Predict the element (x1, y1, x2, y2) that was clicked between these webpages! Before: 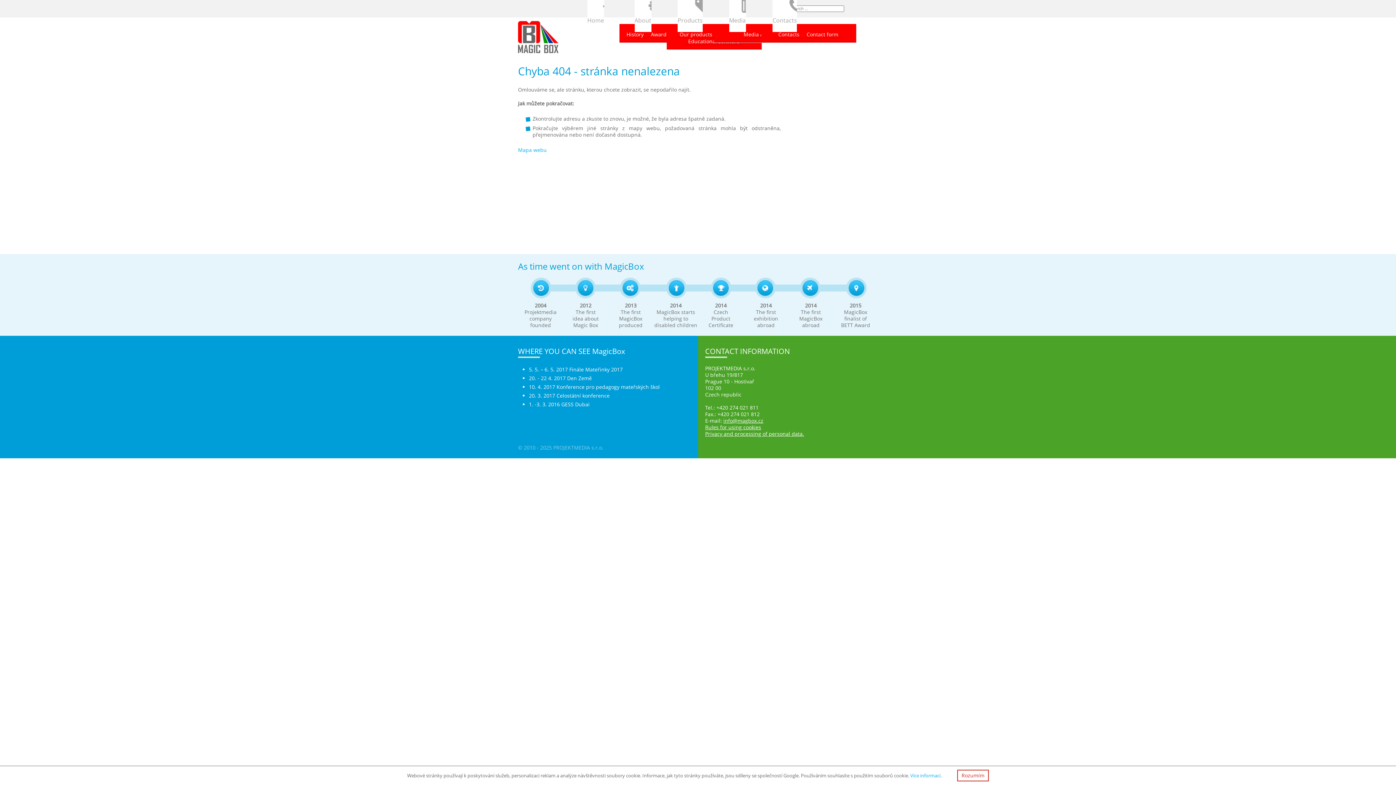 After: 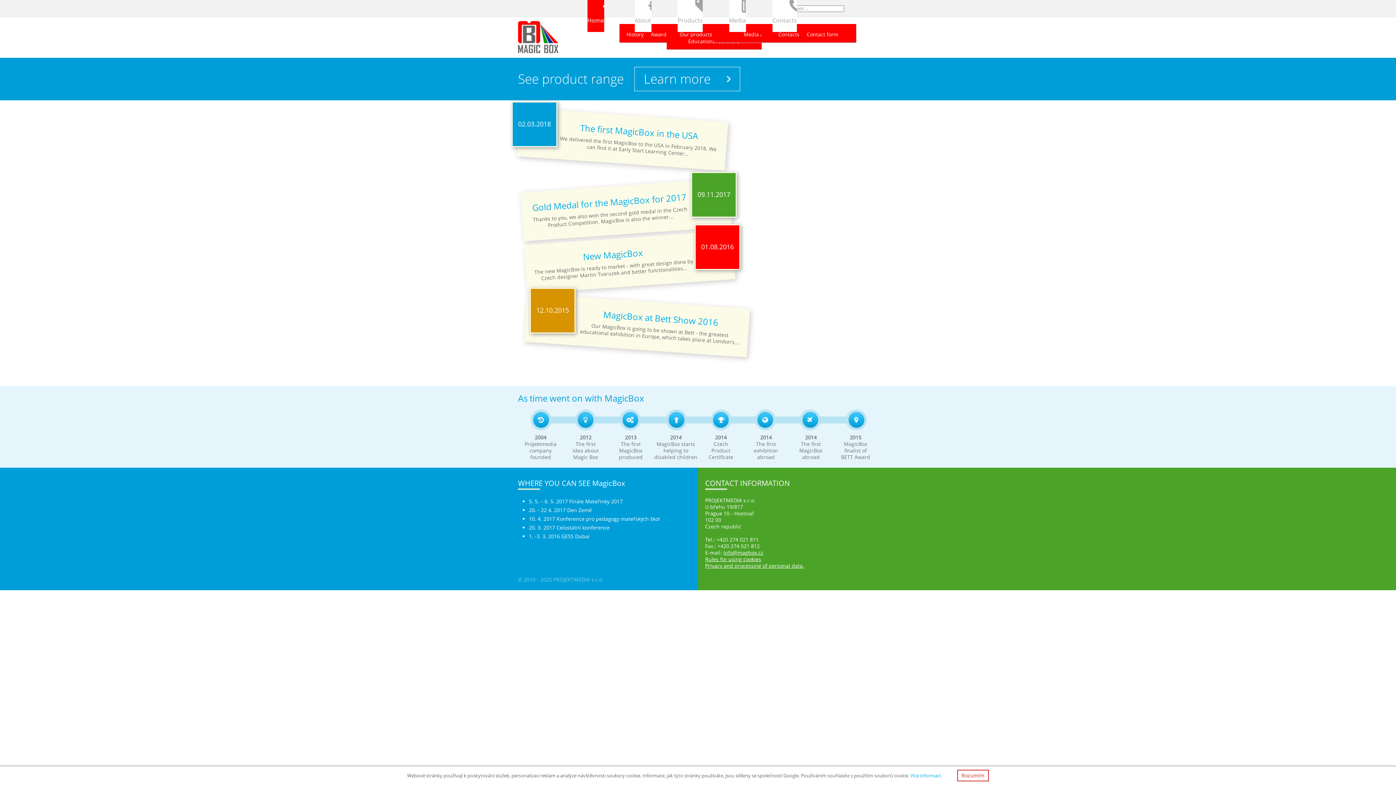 Action: bbox: (518, 50, 560, 57)